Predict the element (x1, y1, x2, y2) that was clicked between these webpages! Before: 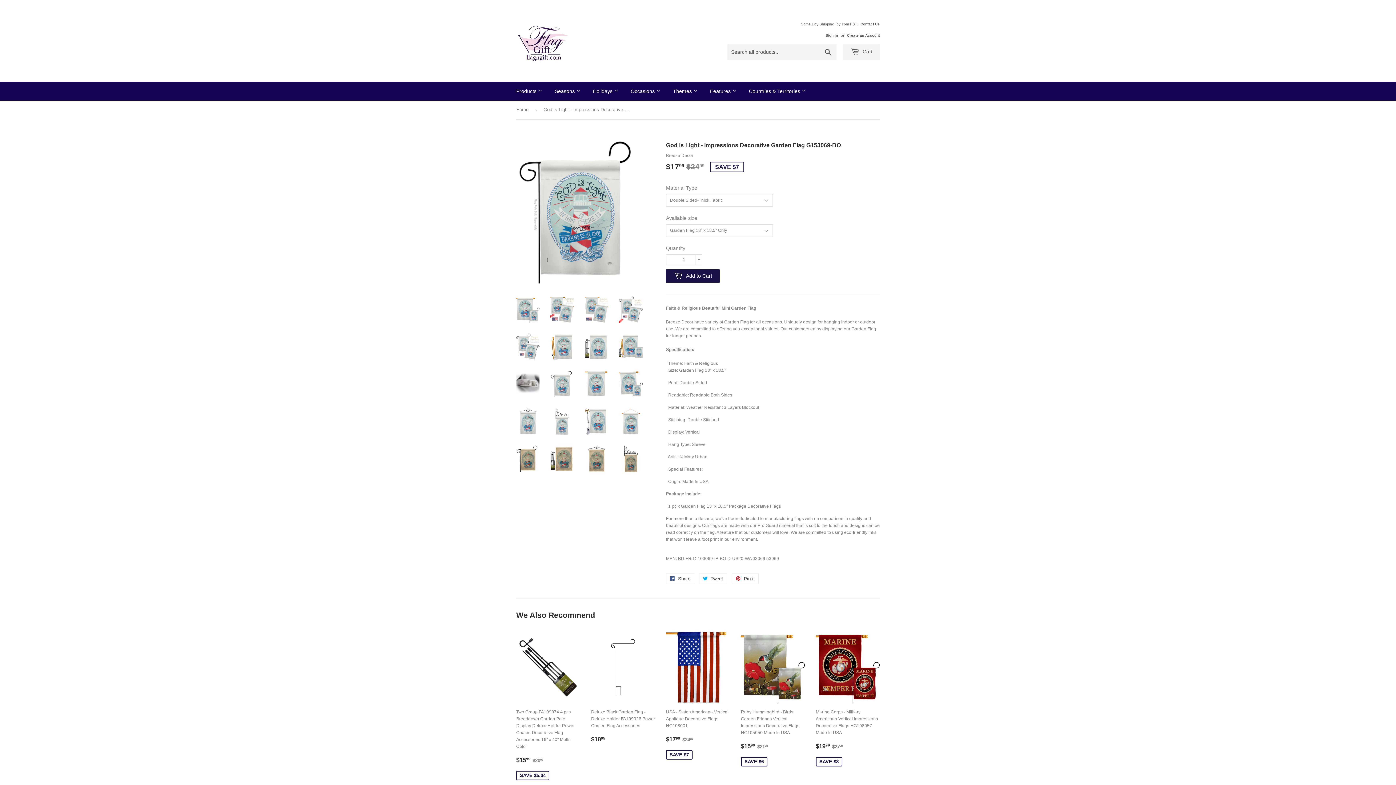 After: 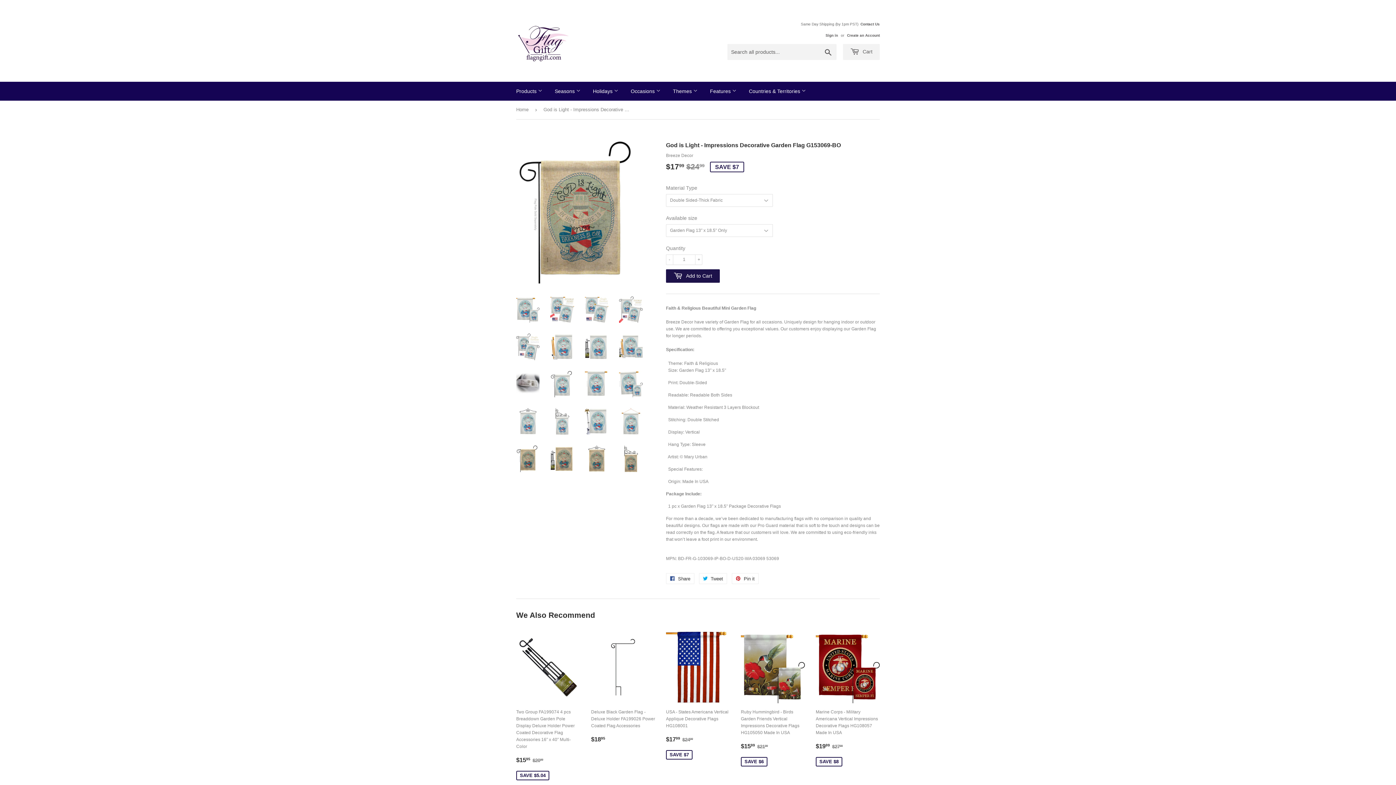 Action: bbox: (516, 445, 539, 472)